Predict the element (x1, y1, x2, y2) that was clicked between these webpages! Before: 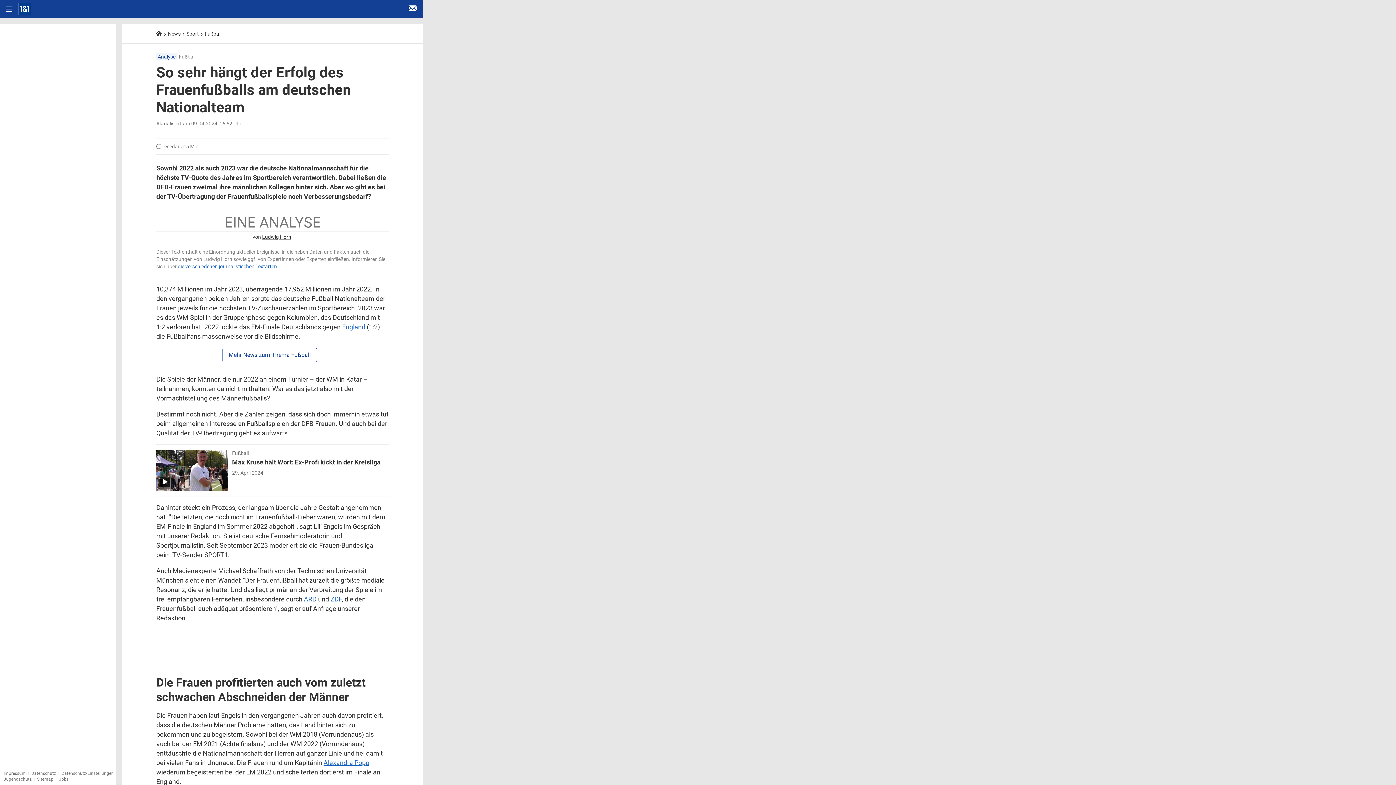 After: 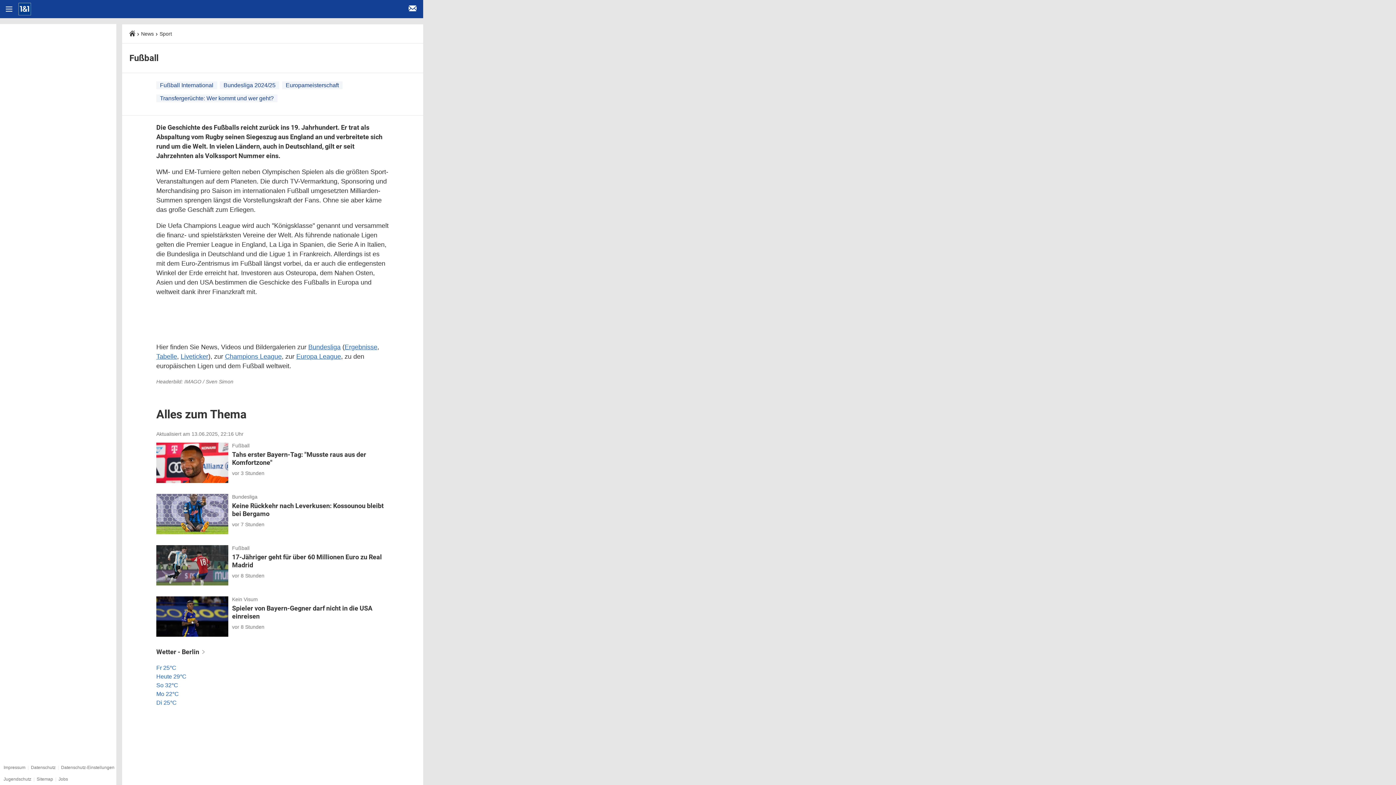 Action: bbox: (222, 347, 317, 362) label: Mehr News zum Thema Fußball